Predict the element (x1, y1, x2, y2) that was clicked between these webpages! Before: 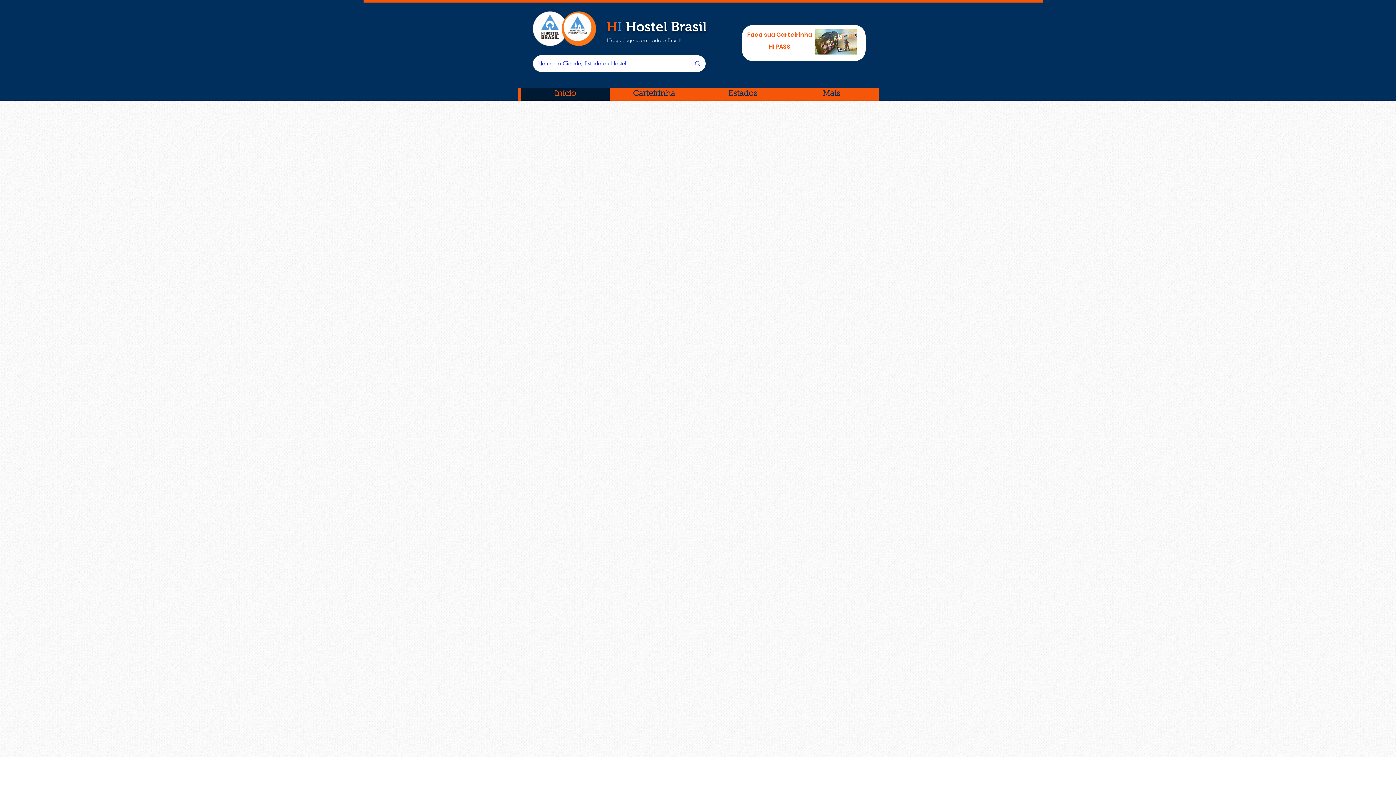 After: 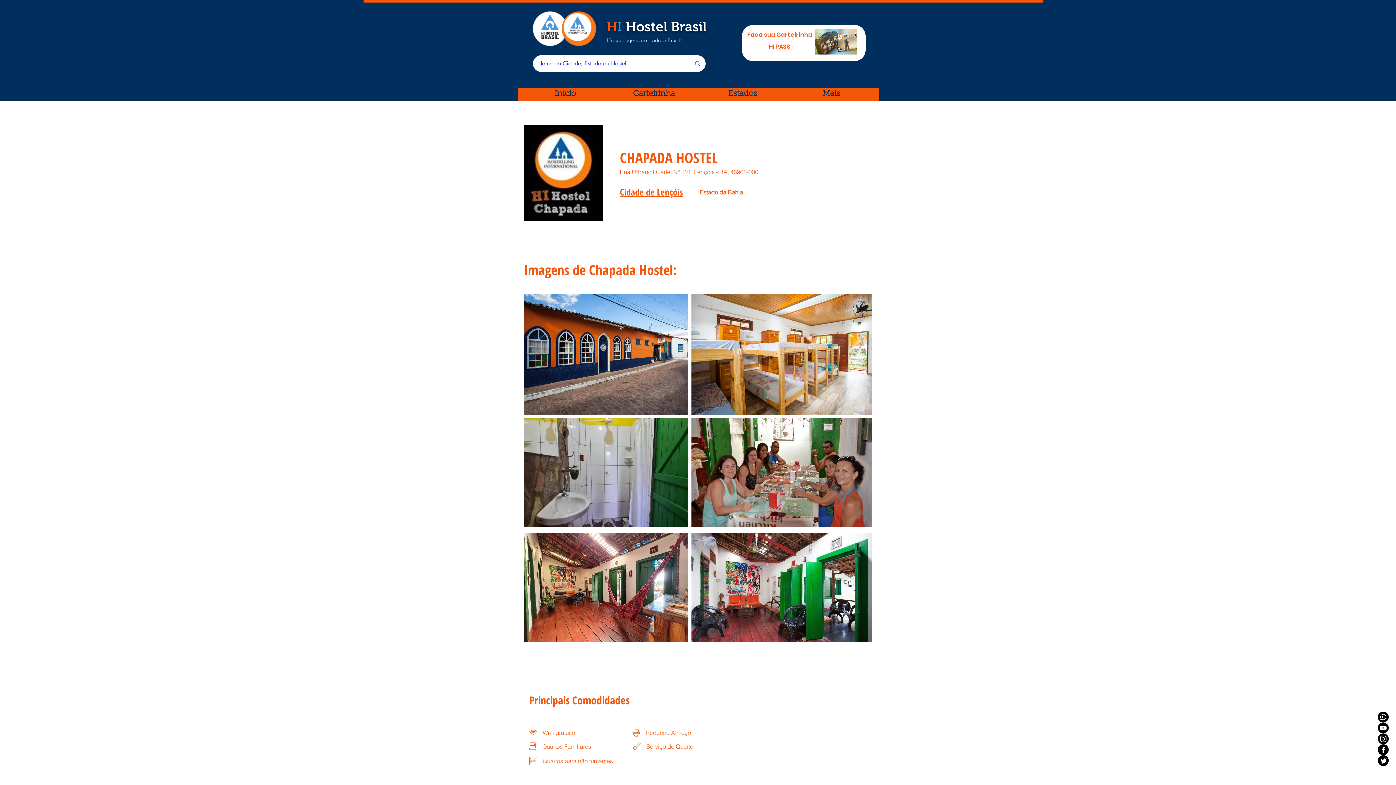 Action: label: HI Hostel Chapada Diamantina BA bbox: (792, 154, 876, 267)